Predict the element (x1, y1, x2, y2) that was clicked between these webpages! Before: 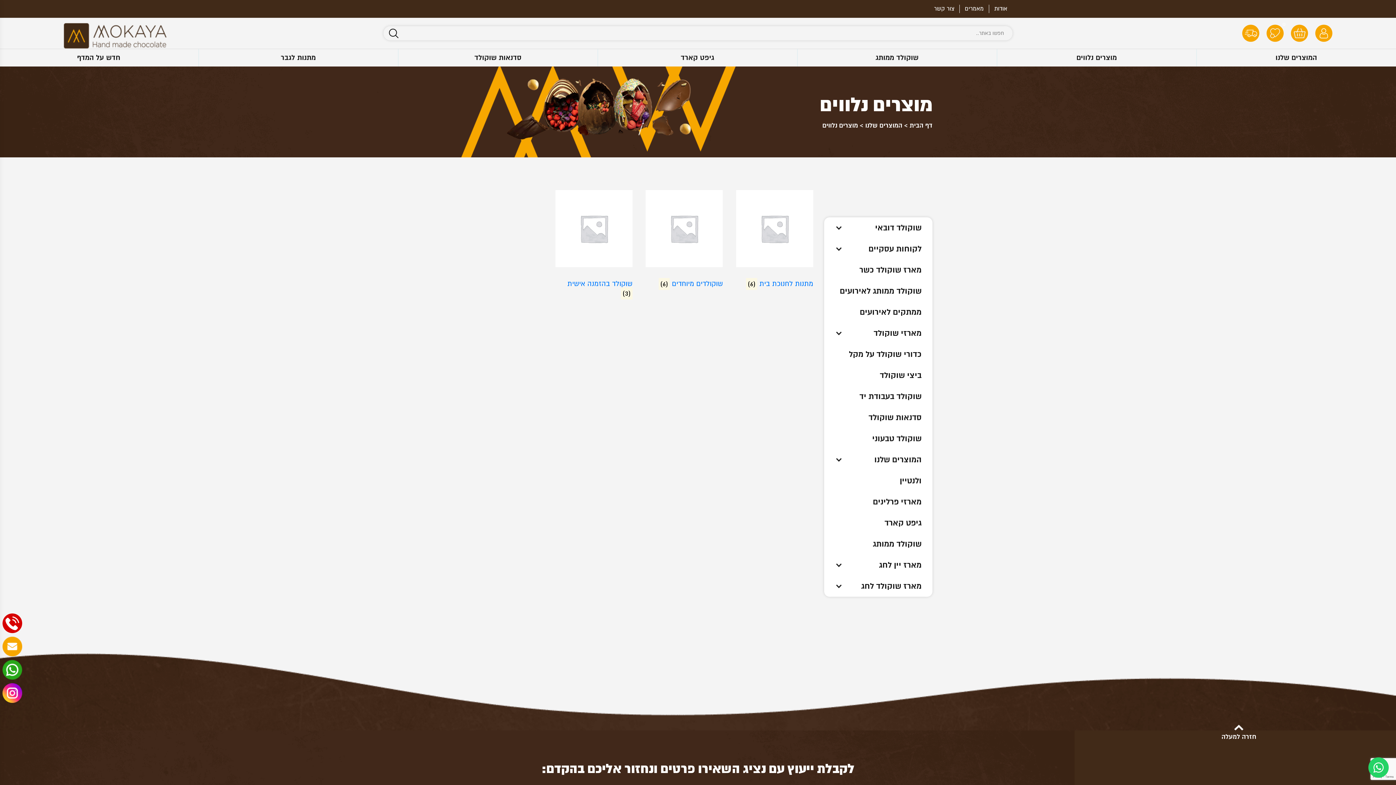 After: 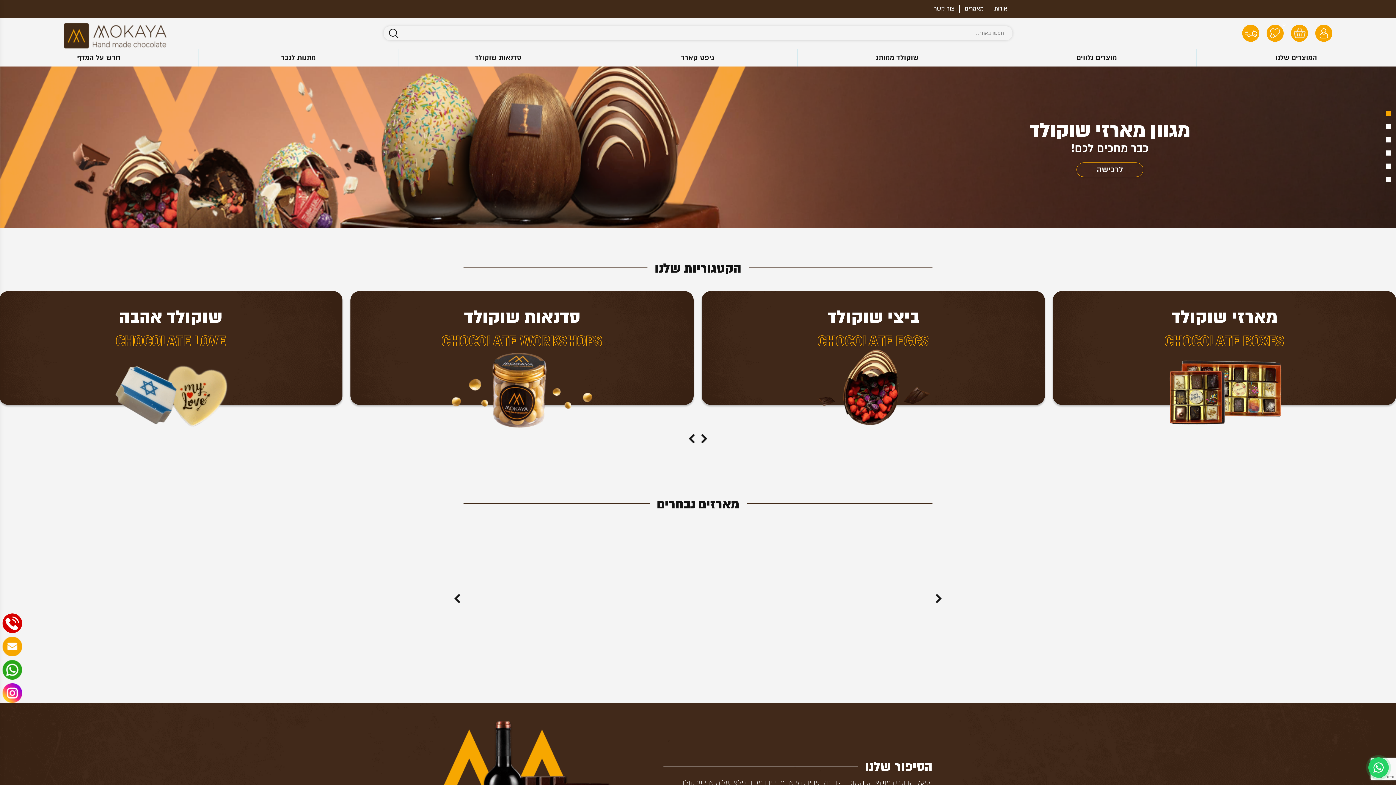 Action: bbox: (909, 121, 932, 129) label: דף הבית